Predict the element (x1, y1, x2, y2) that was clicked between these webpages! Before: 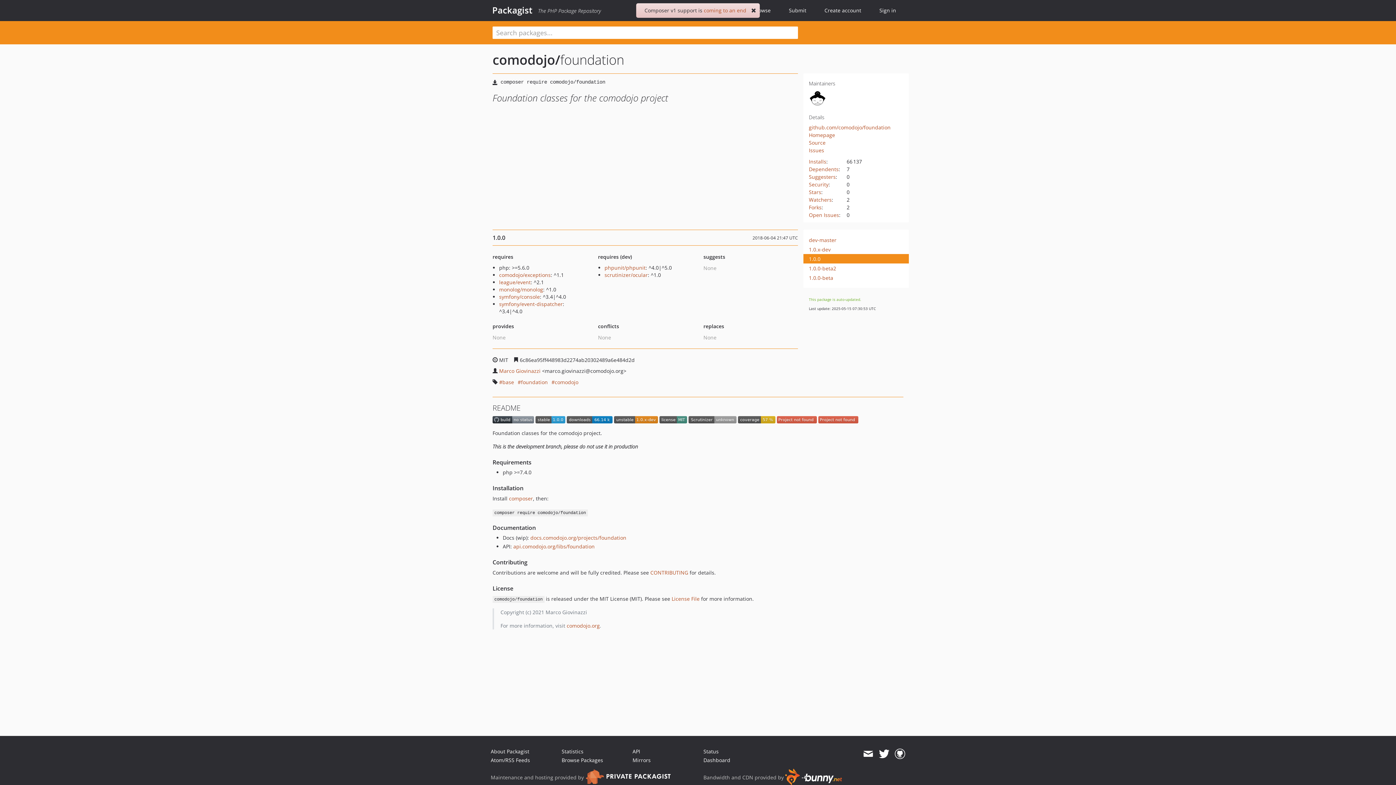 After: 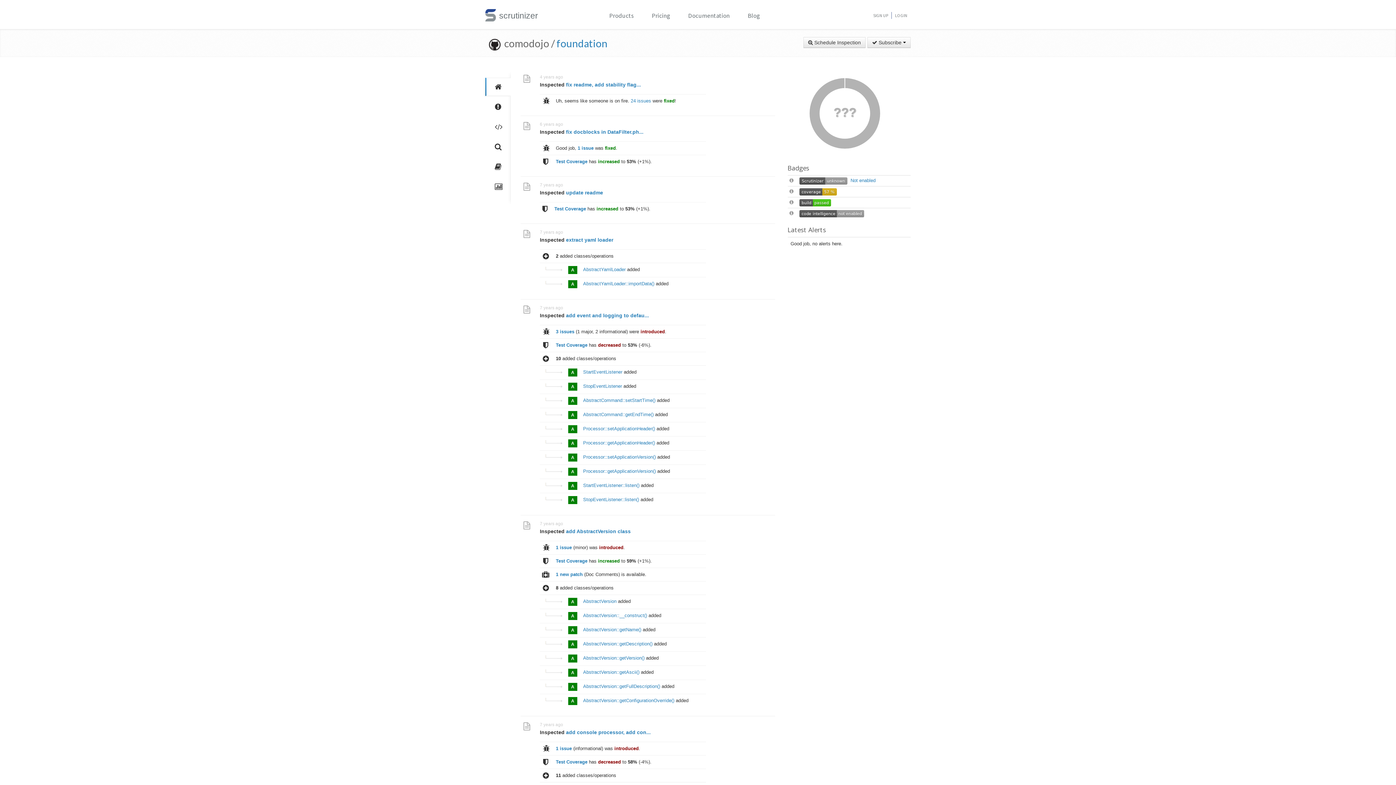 Action: bbox: (738, 416, 775, 422)